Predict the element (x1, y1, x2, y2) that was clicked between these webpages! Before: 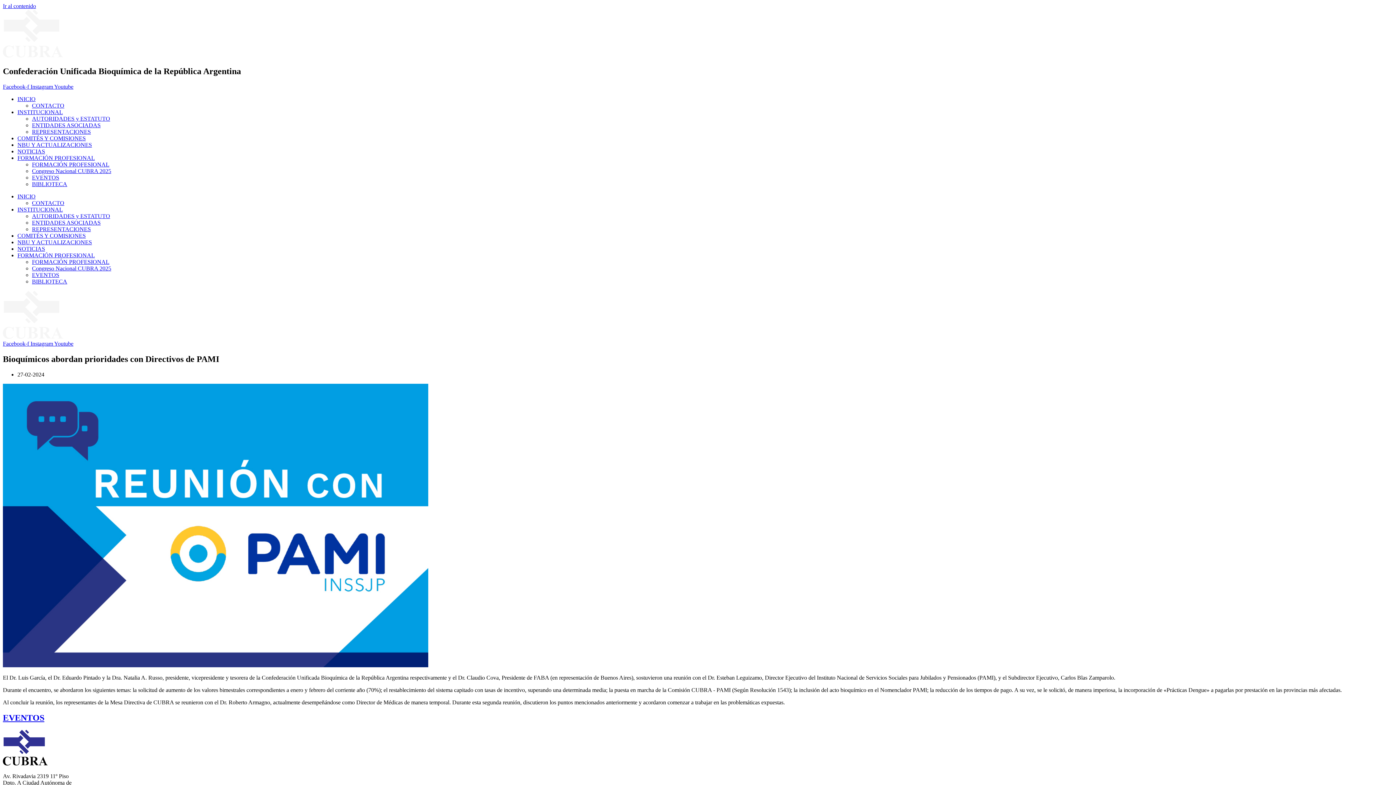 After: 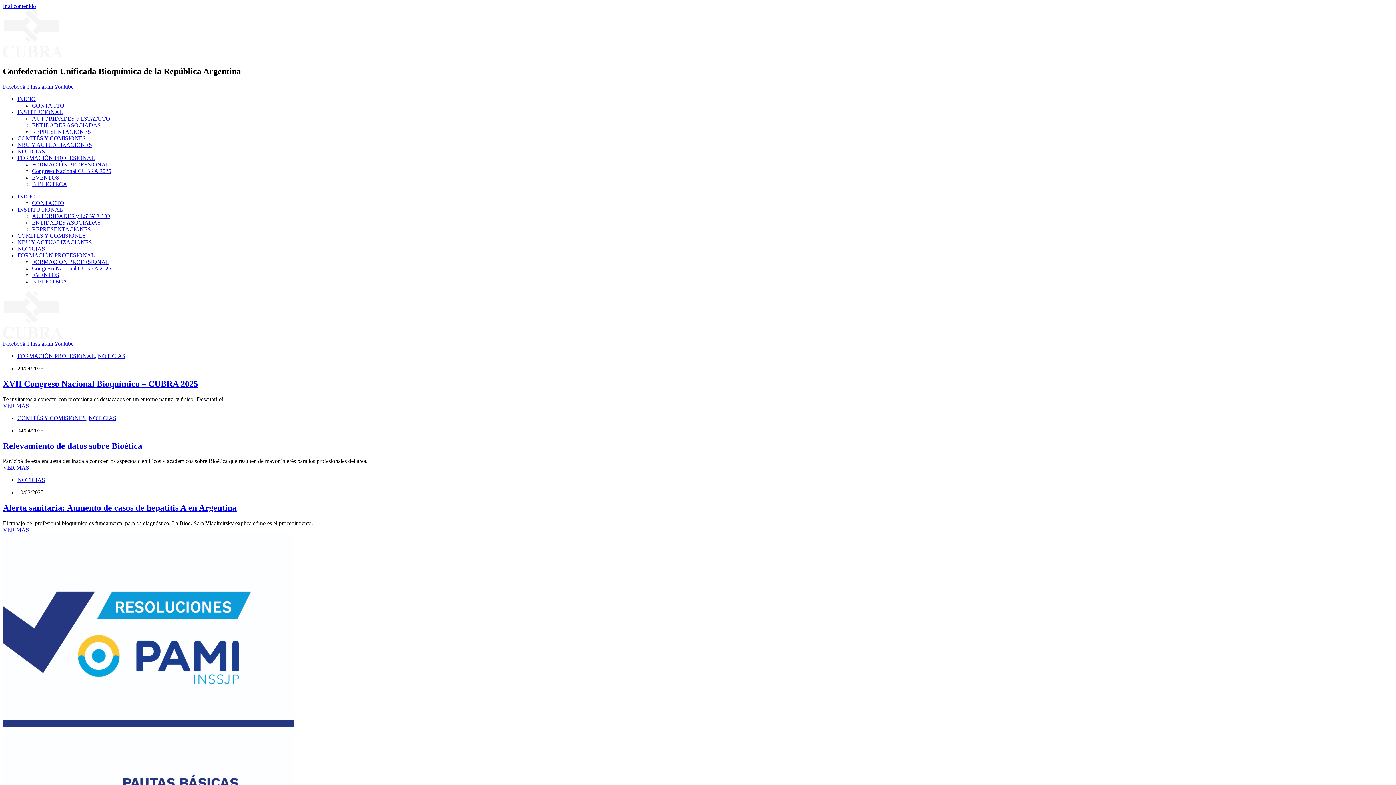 Action: label: INICIO bbox: (17, 193, 35, 199)